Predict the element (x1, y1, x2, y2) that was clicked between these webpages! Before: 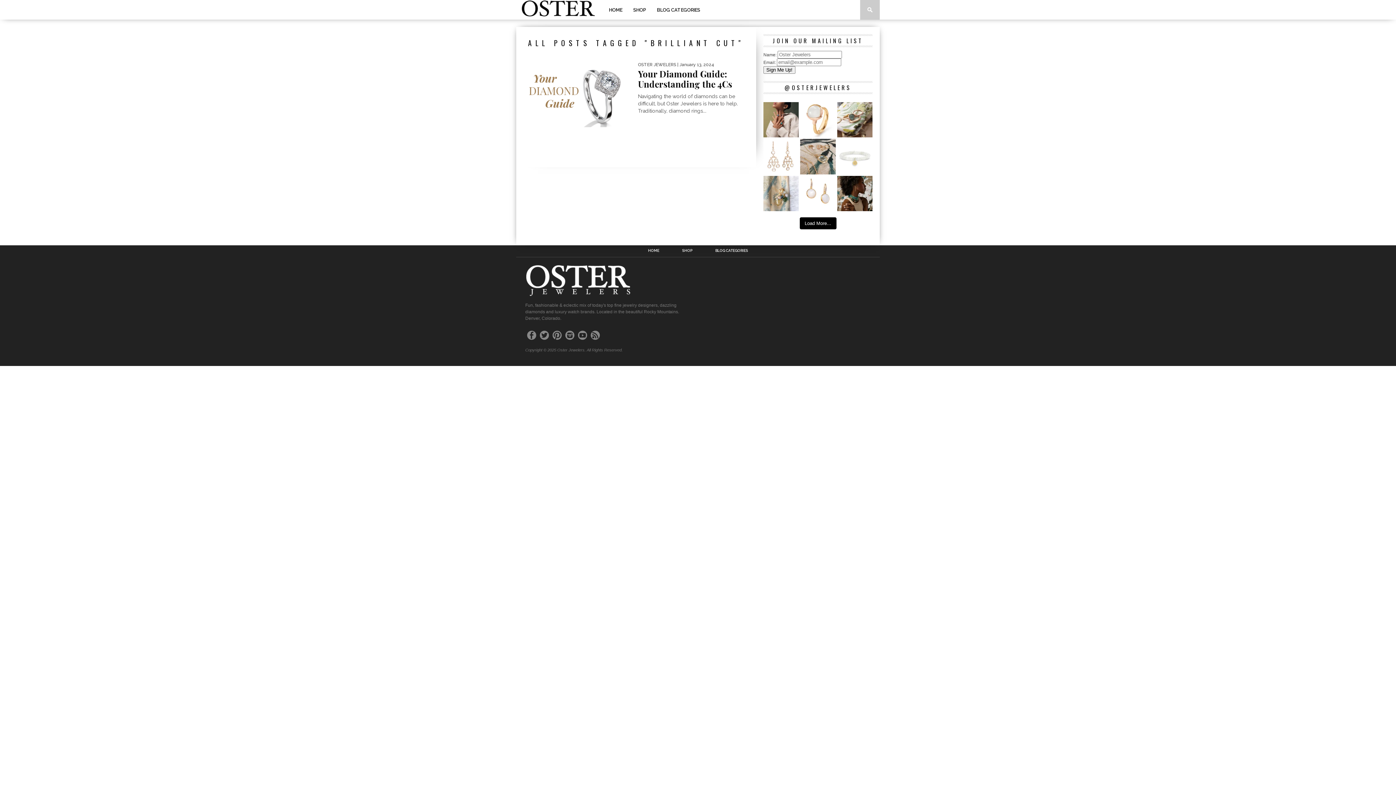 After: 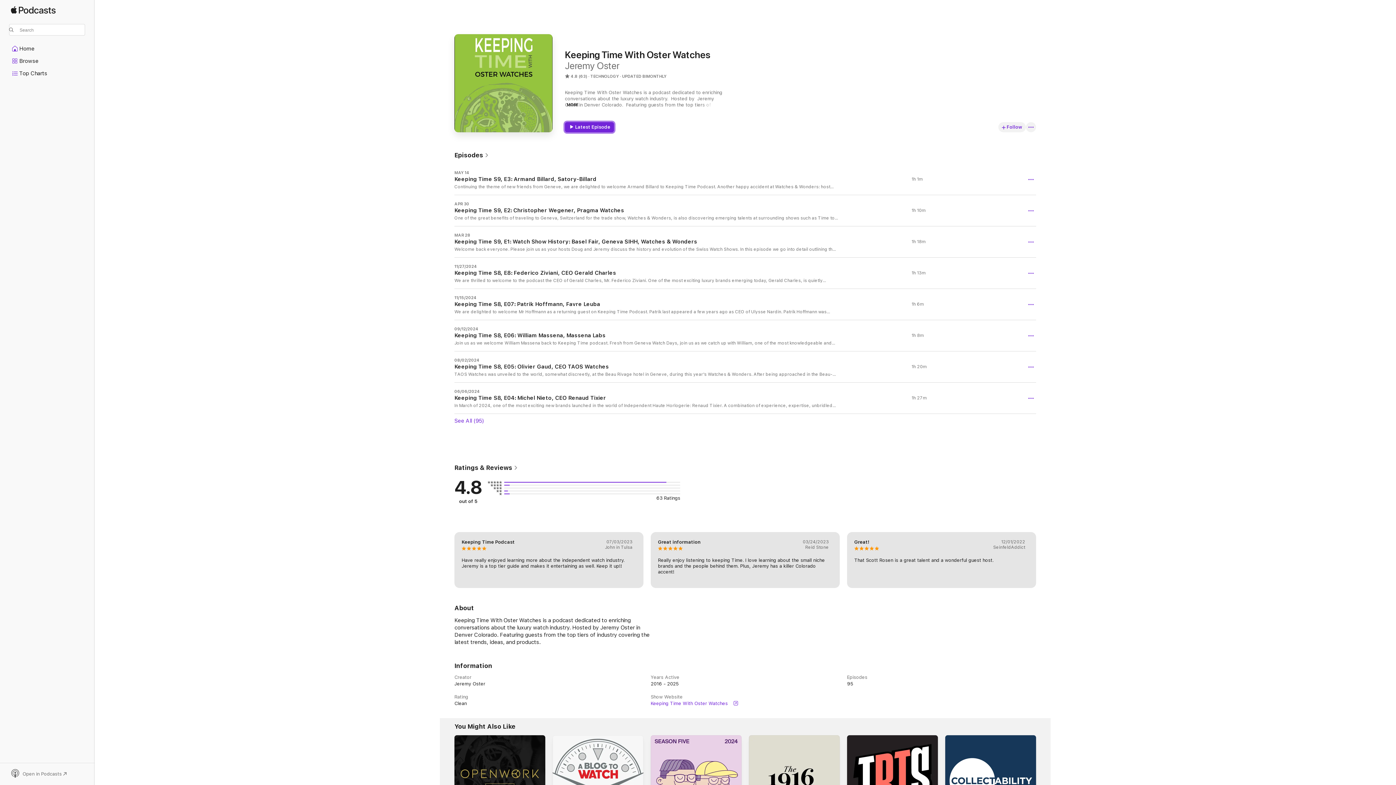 Action: bbox: (590, 331, 600, 340)